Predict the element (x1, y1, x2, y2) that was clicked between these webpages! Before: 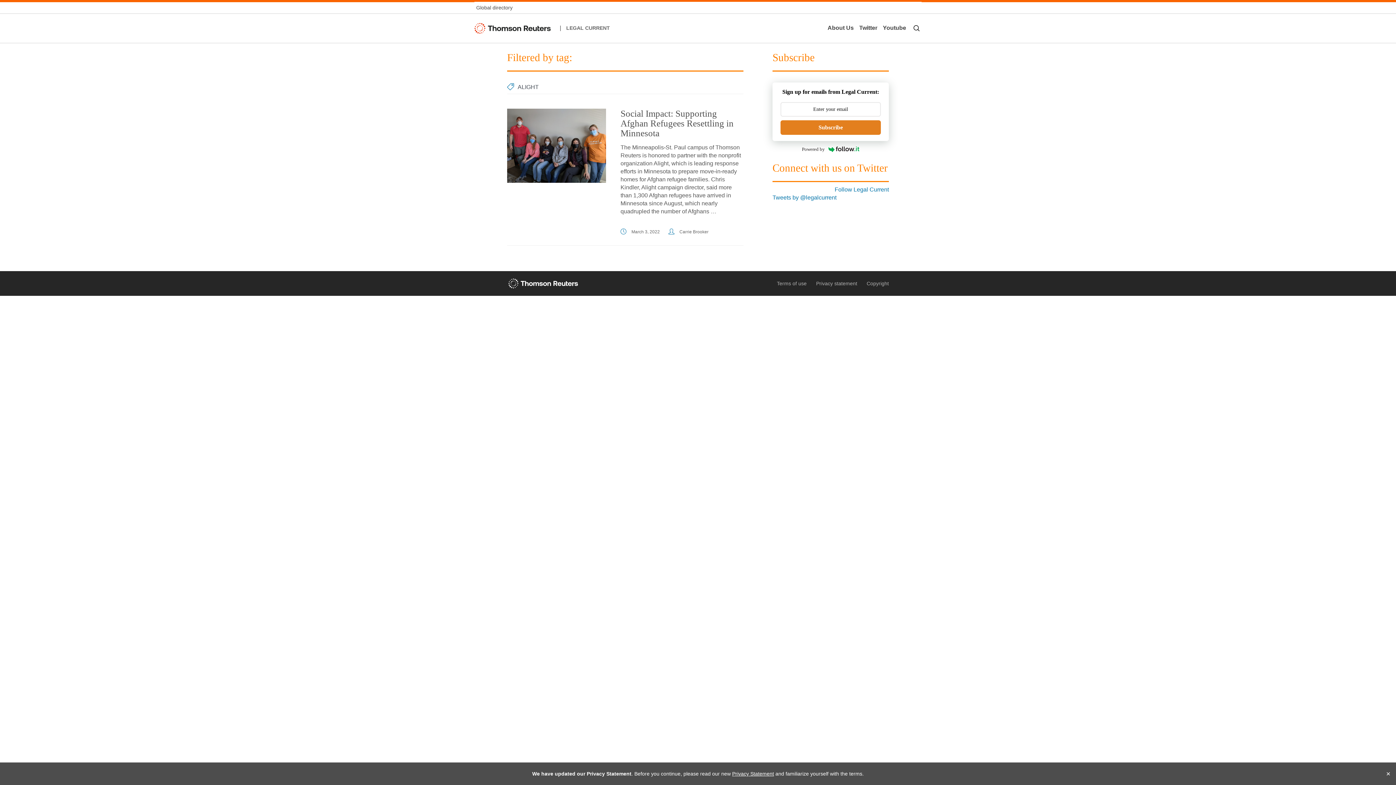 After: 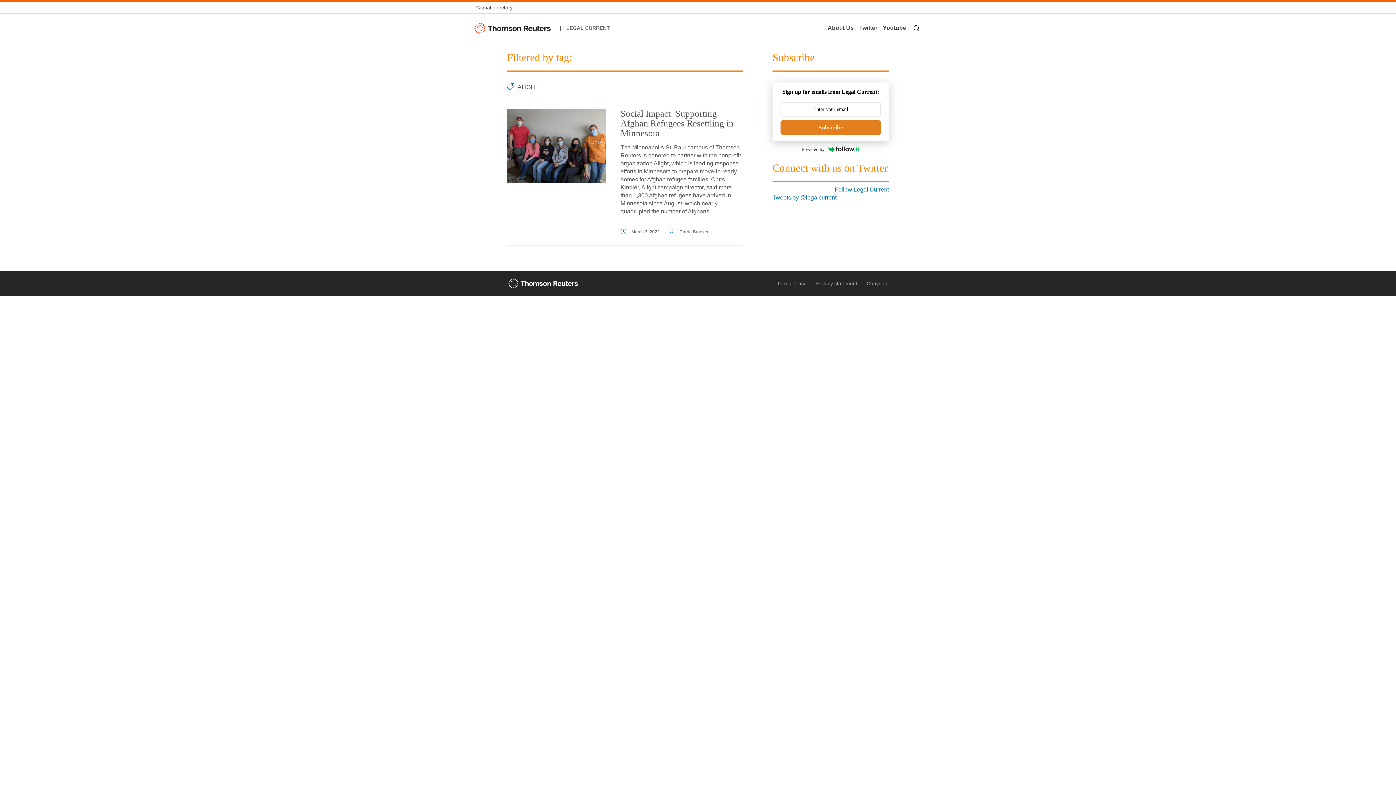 Action: label: Close bbox: (1384, 769, 1392, 778)